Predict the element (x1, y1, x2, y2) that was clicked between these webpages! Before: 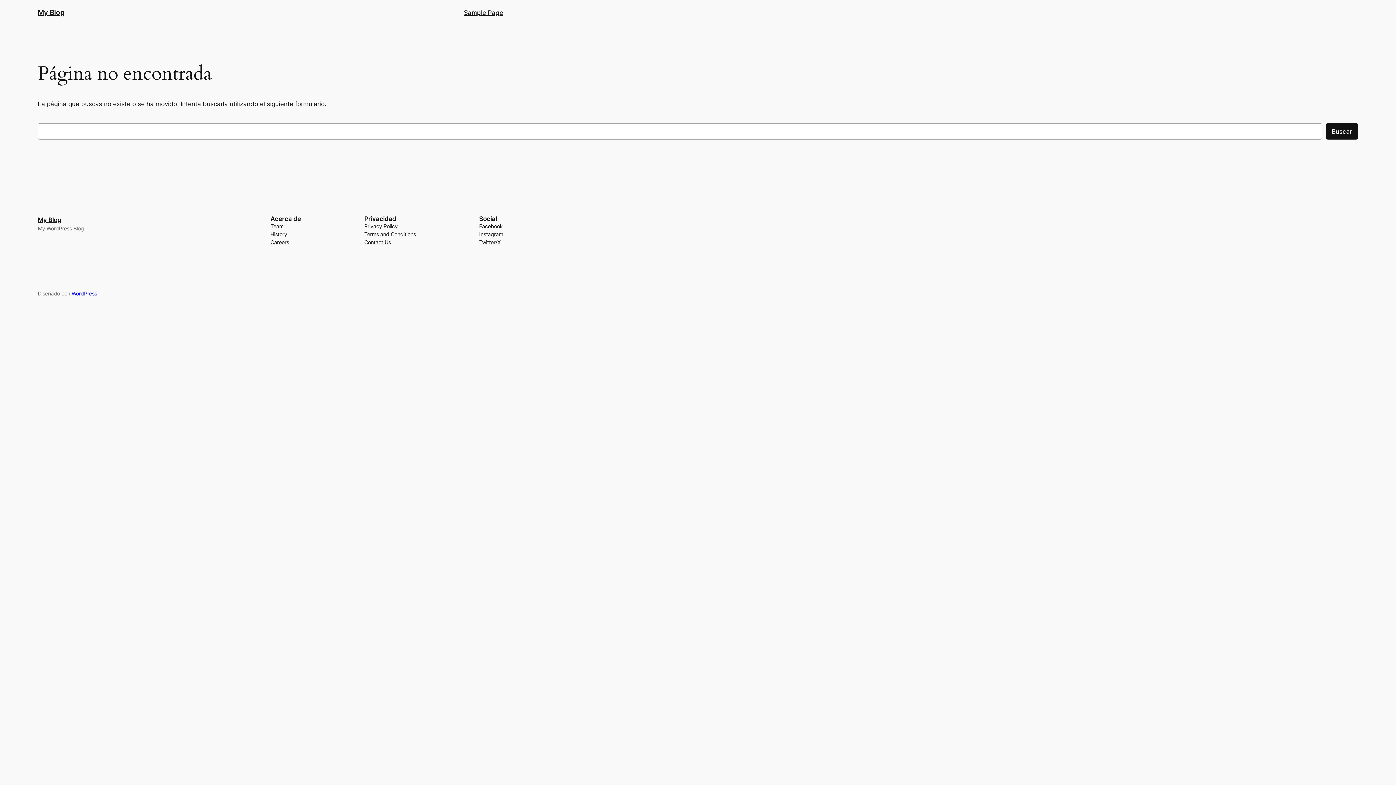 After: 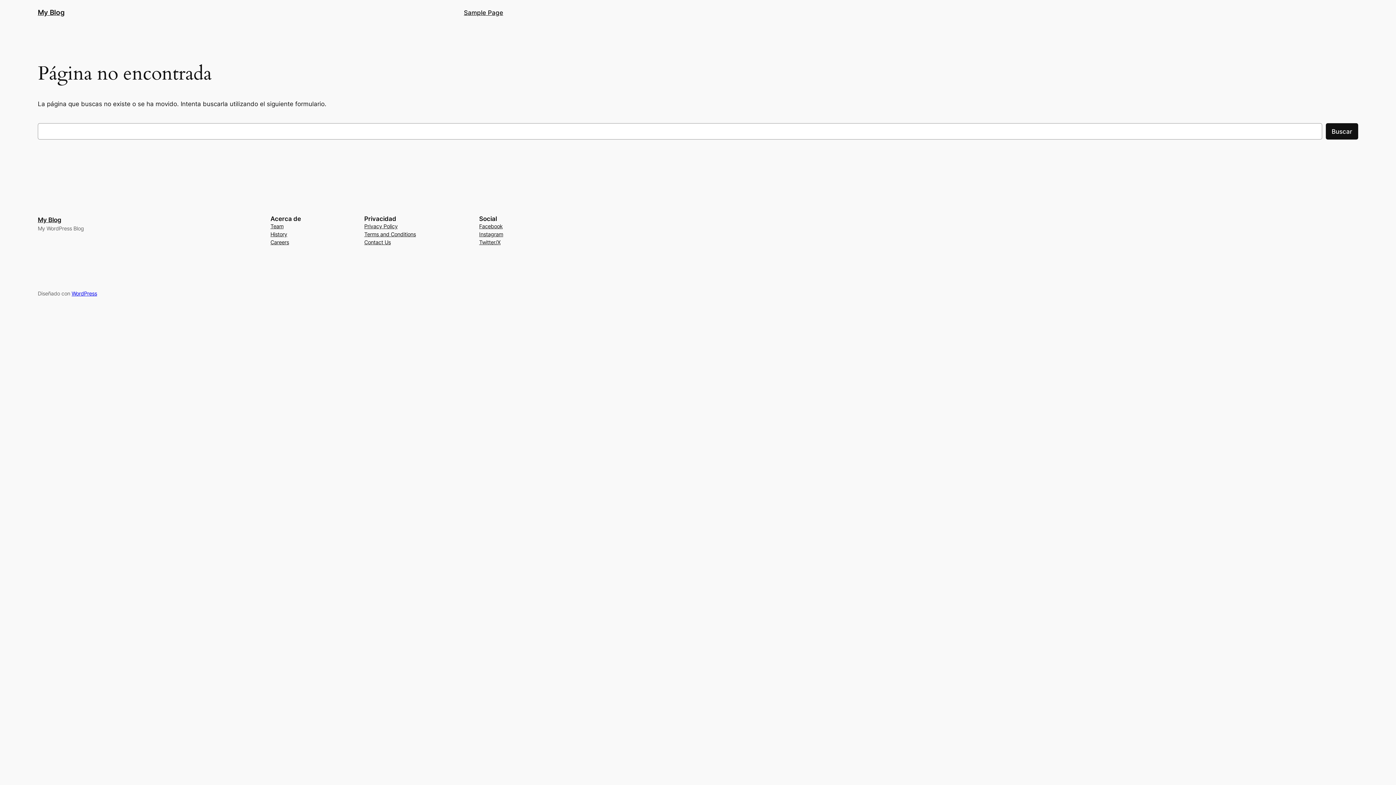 Action: bbox: (479, 222, 502, 230) label: Facebook